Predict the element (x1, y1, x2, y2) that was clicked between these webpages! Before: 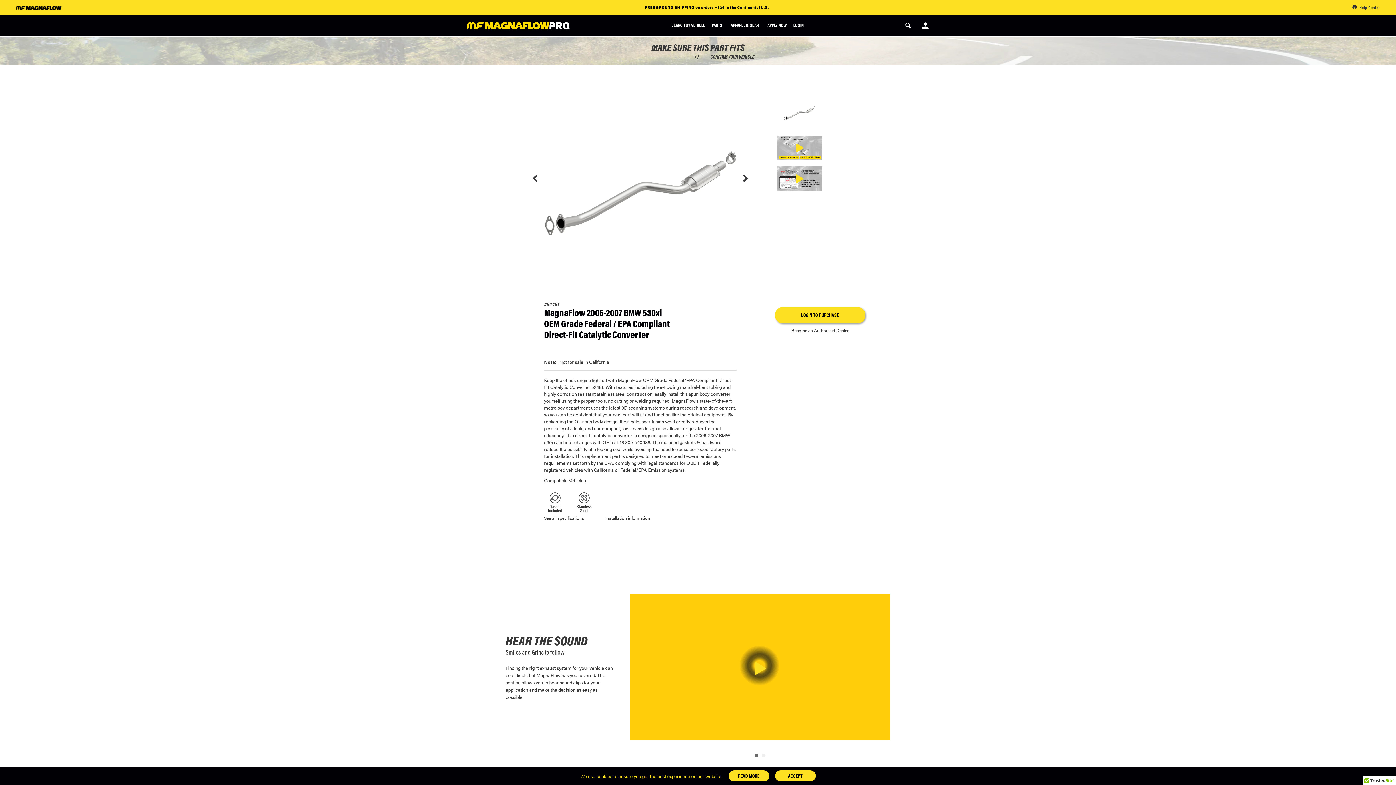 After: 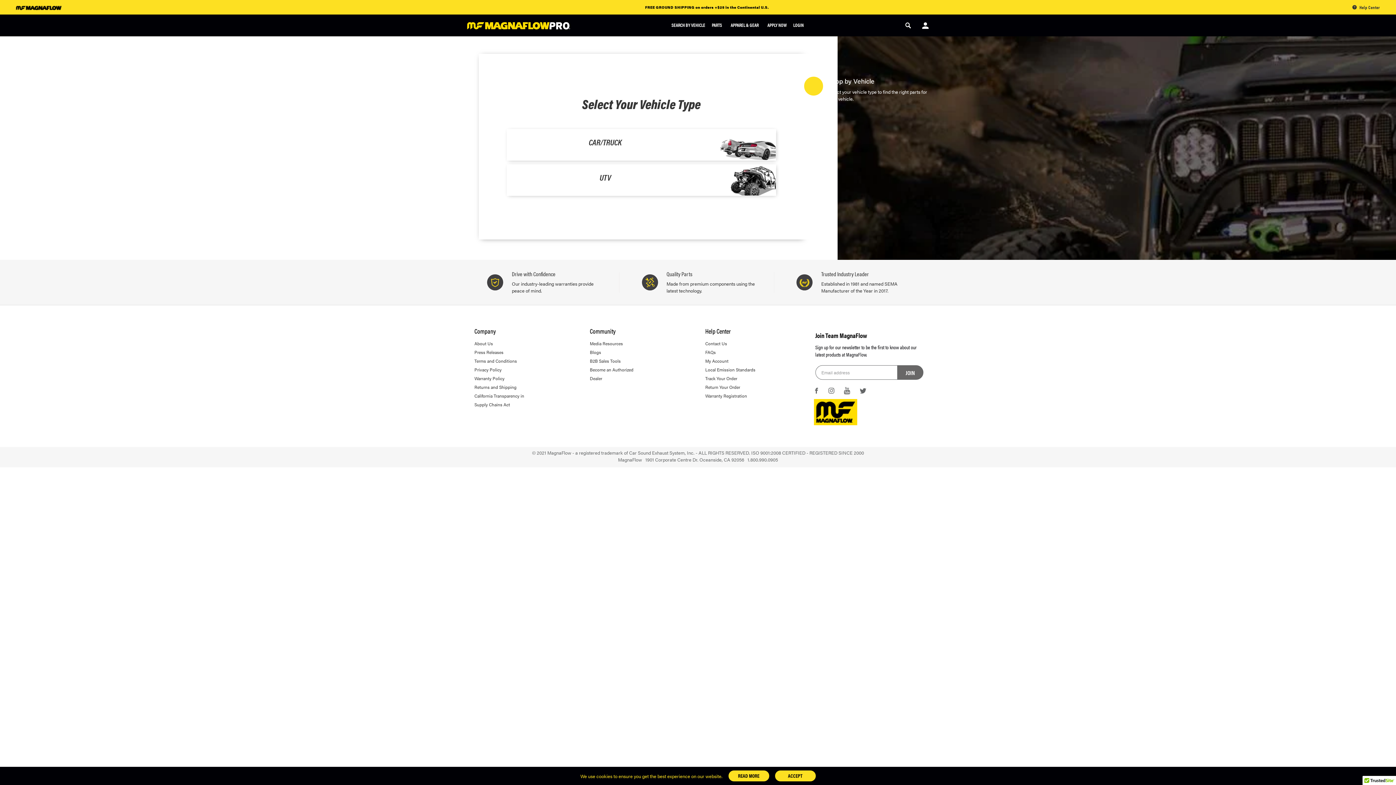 Action: label: SEARCH BY VEHICLE bbox: (669, 14, 708, 36)